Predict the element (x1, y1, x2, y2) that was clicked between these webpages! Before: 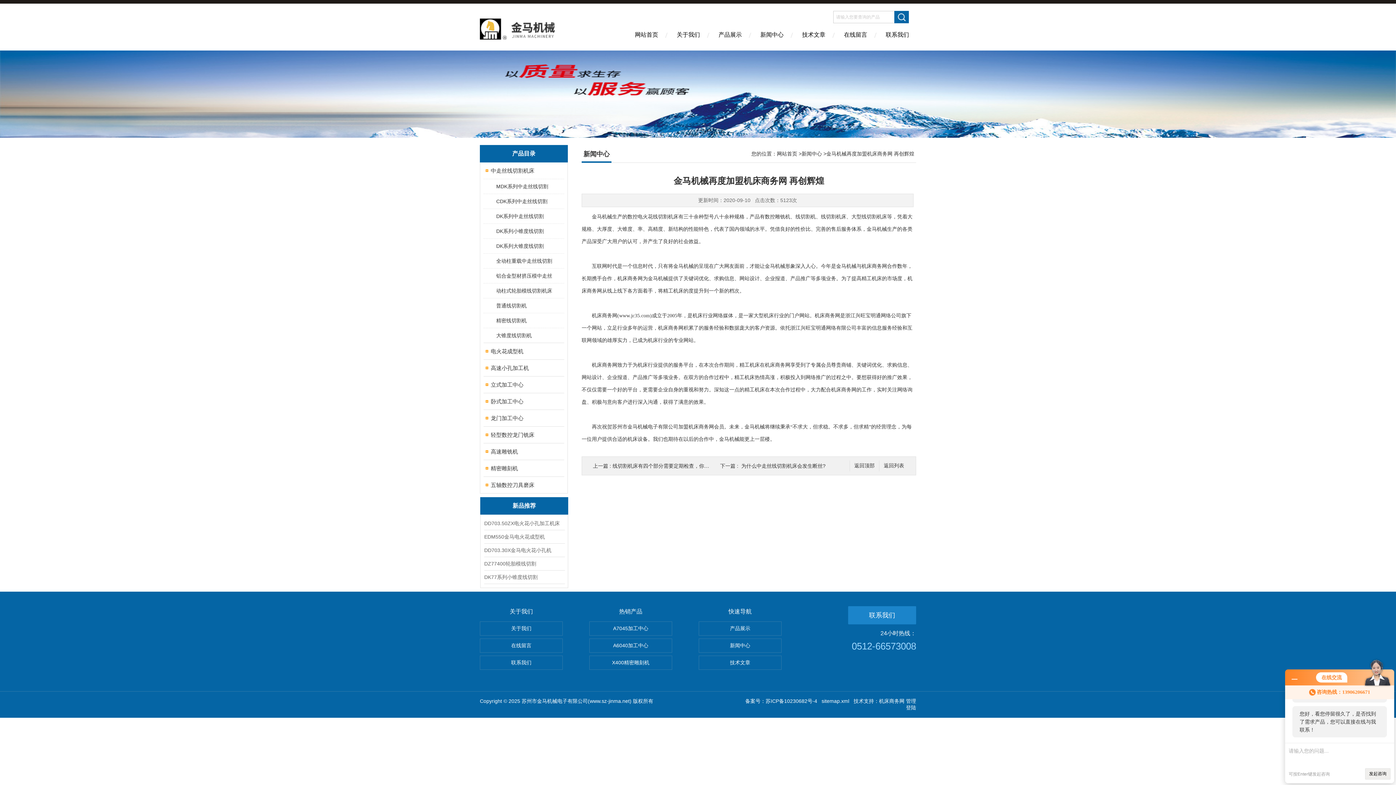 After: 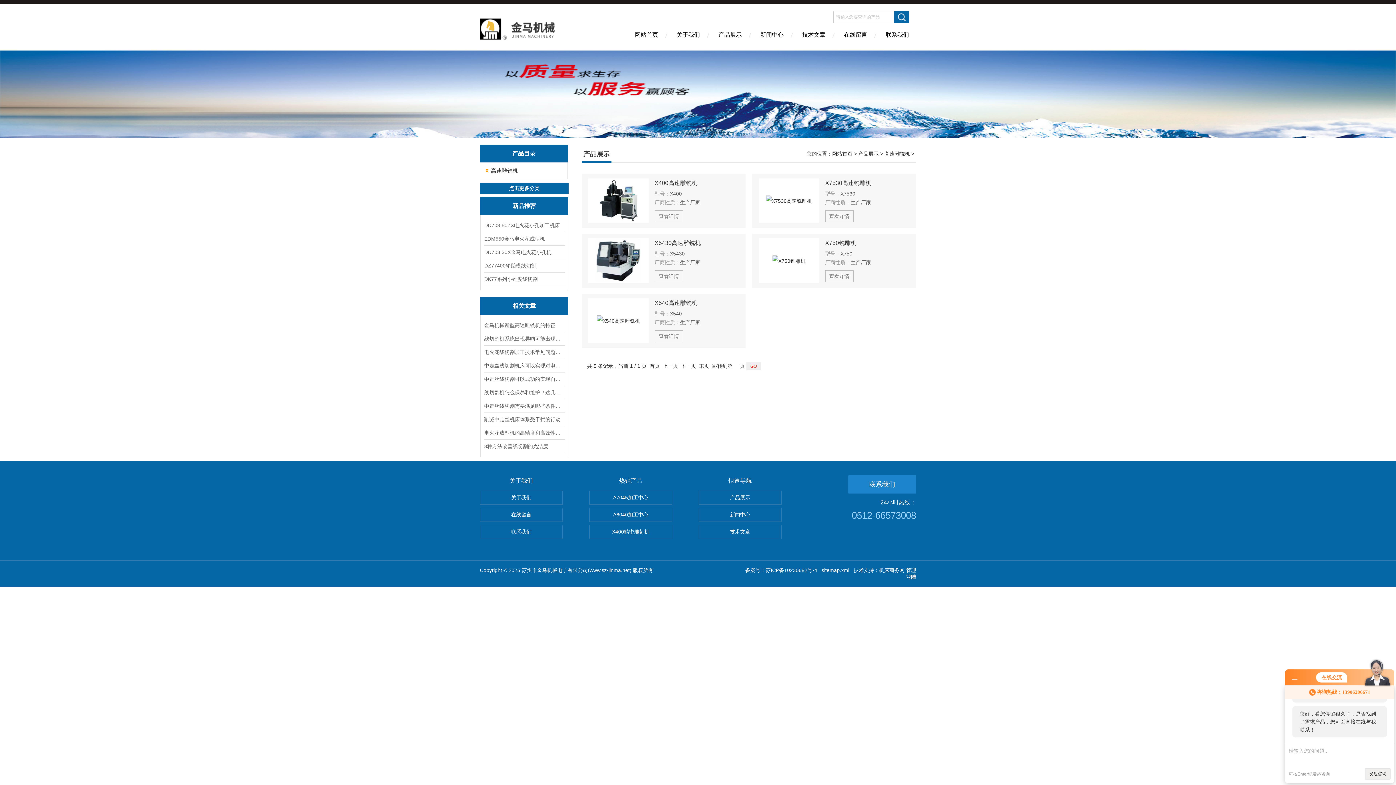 Action: label: 高速雕铣机 bbox: (483, 443, 558, 460)